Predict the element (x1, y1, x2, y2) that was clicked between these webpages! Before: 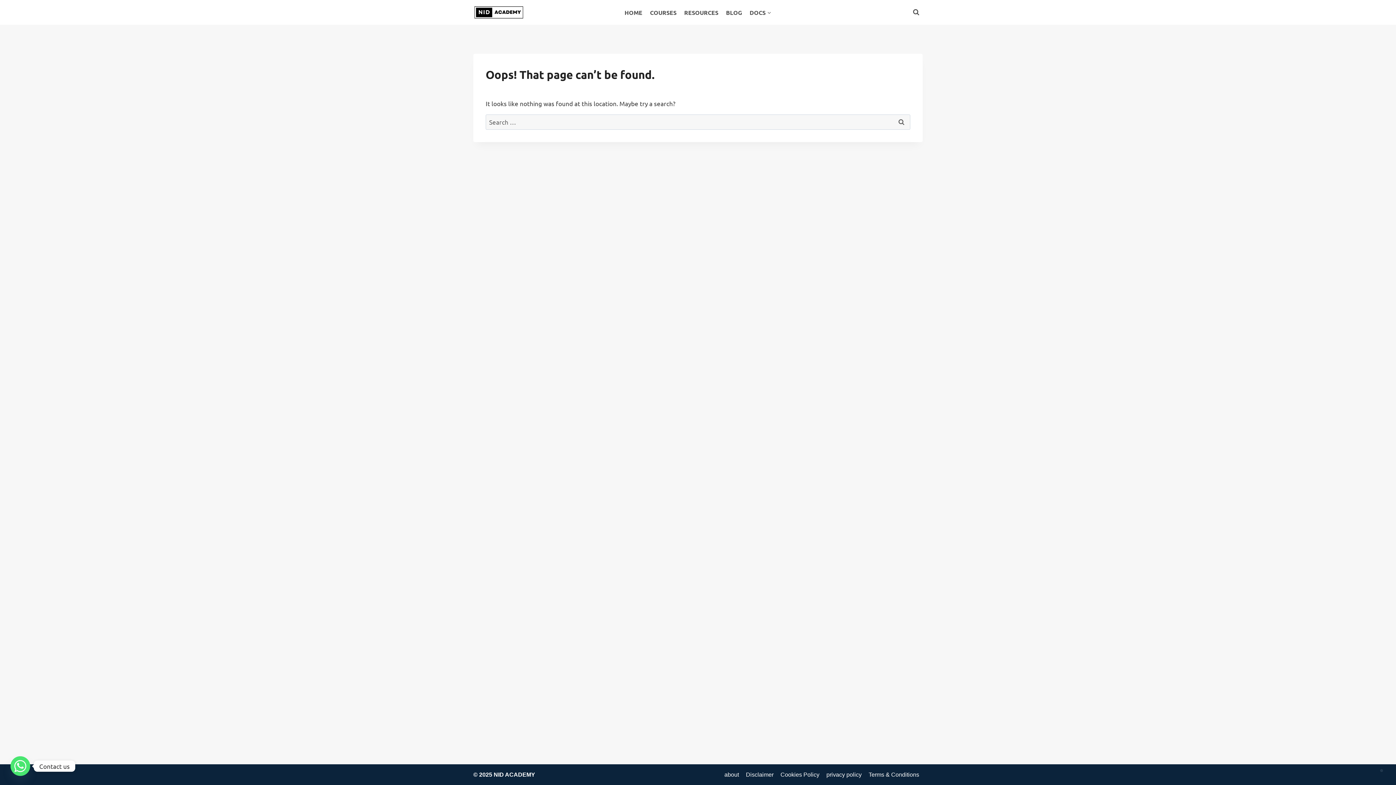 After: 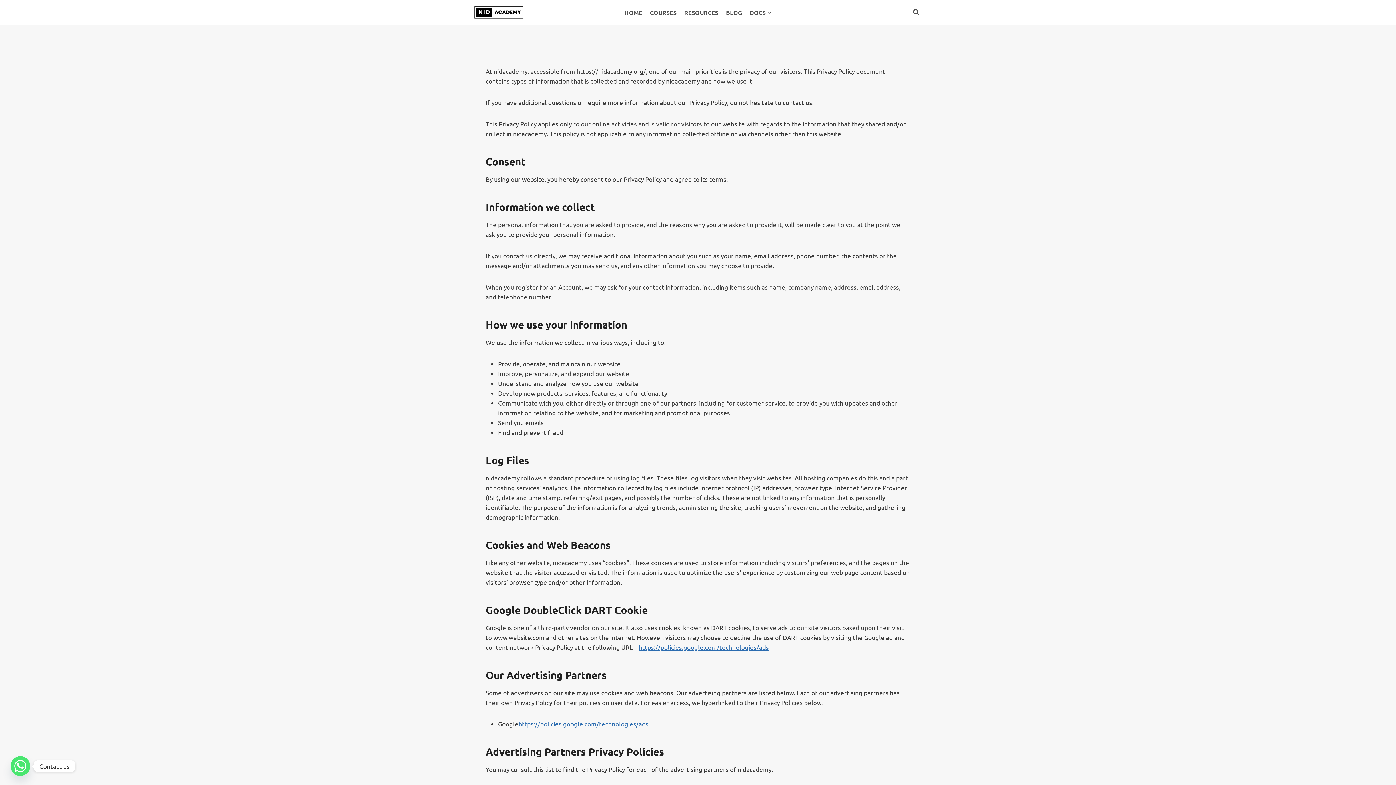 Action: bbox: (823, 768, 865, 781) label: privacy policy